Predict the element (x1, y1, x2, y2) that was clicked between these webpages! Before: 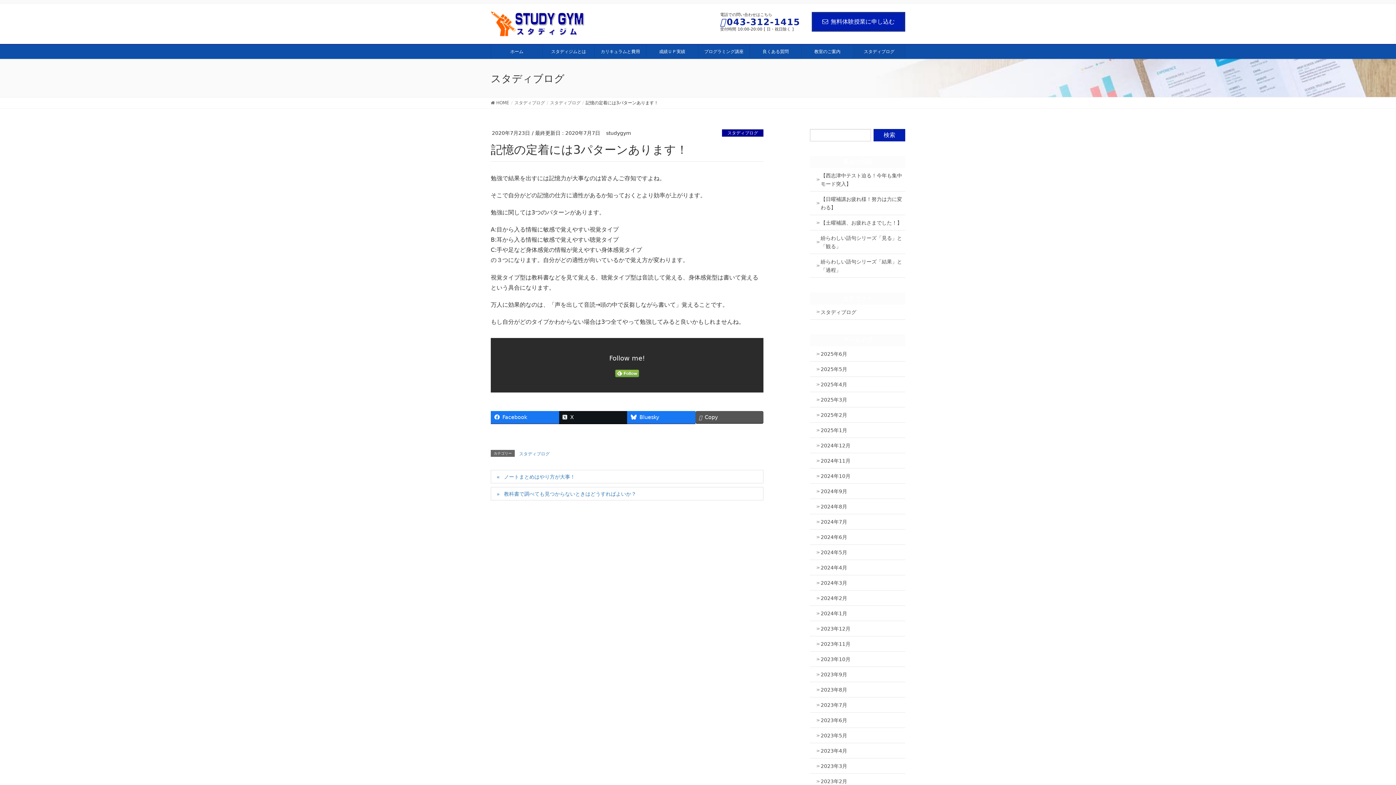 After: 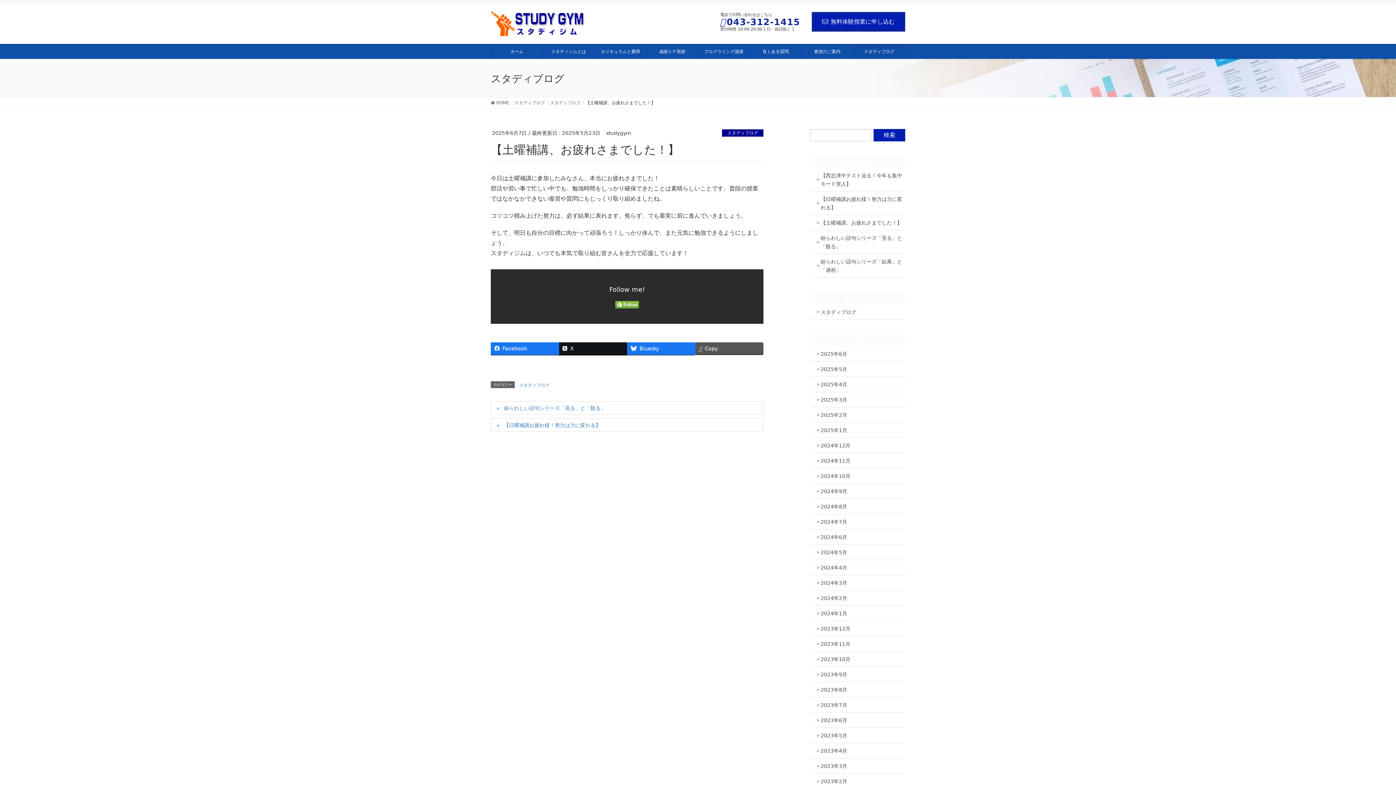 Action: label: 【土曜補講、お疲れさまでした！】 bbox: (810, 215, 905, 230)